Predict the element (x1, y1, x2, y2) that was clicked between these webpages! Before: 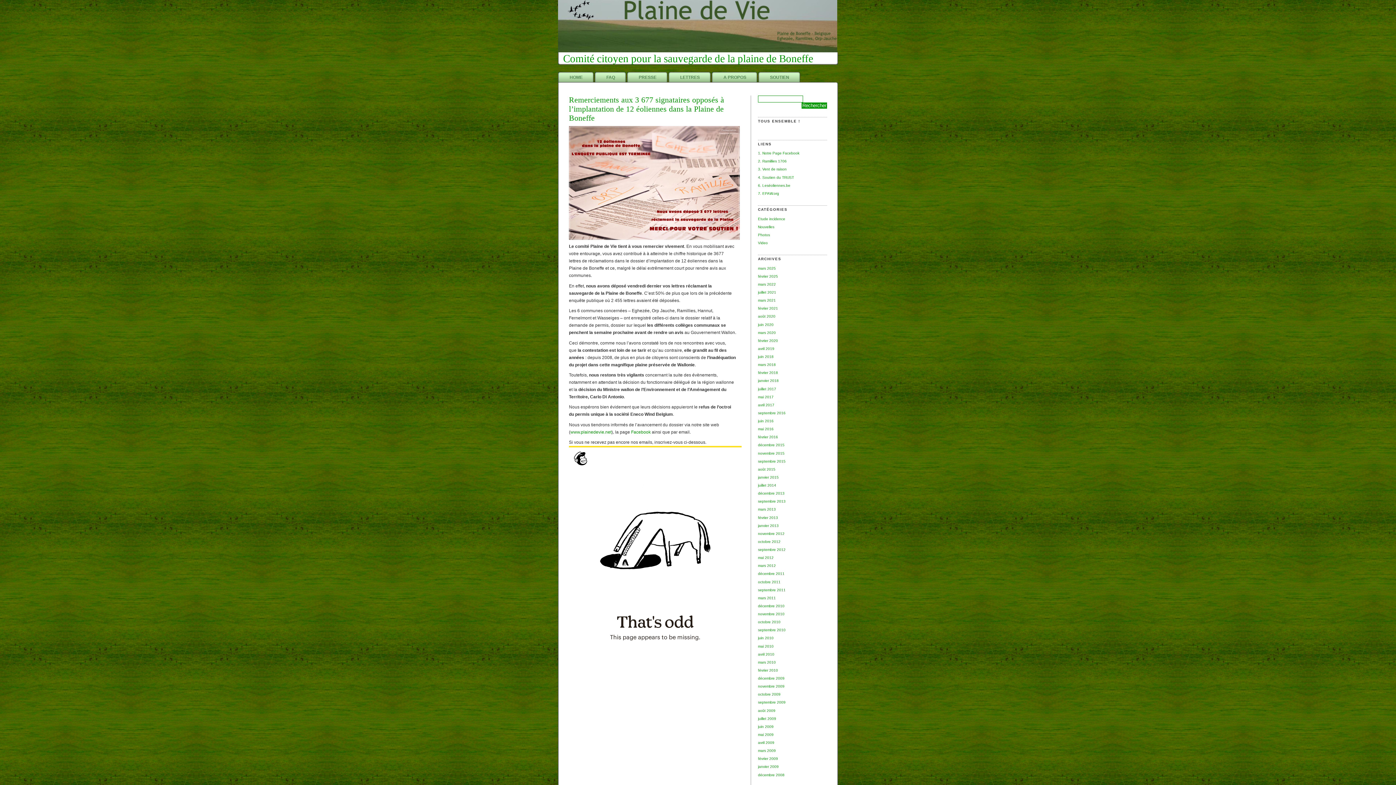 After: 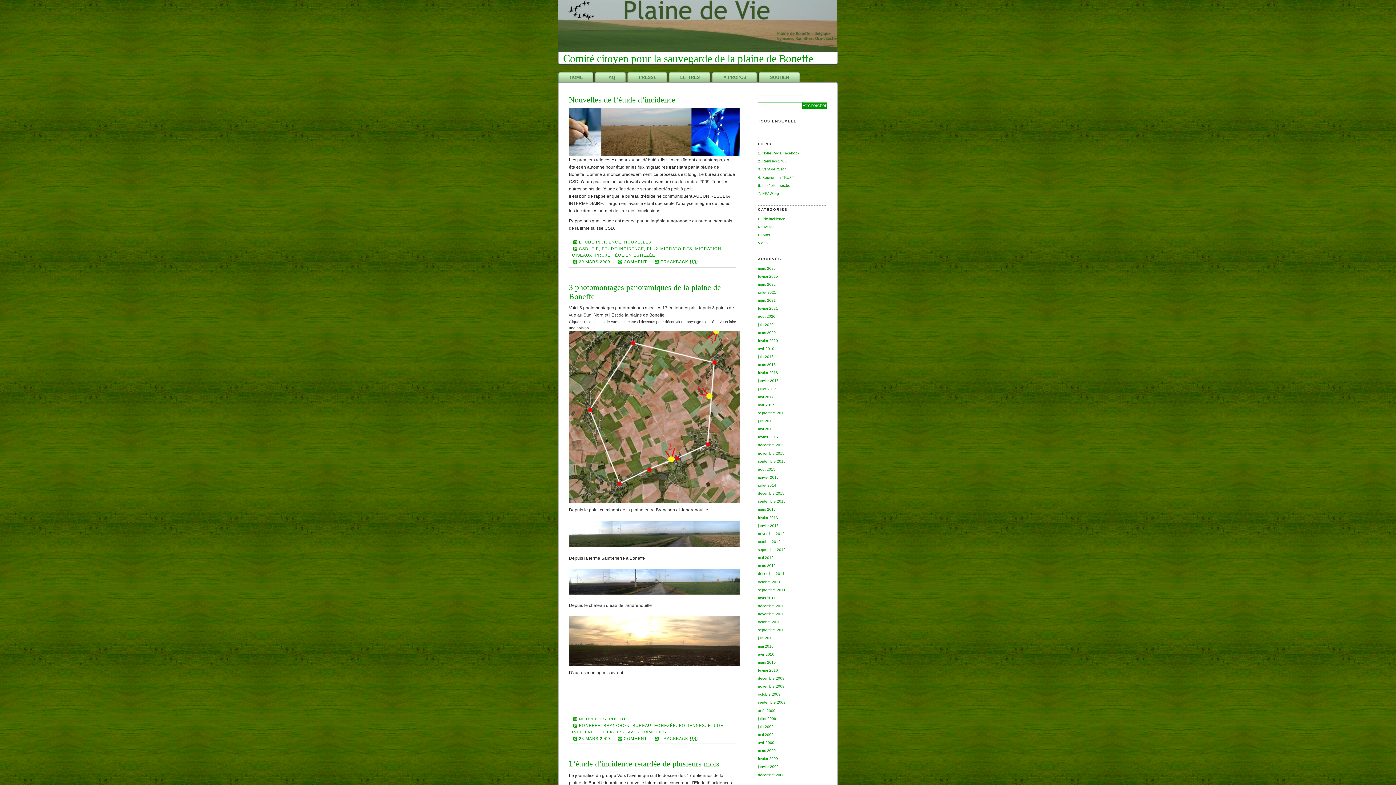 Action: label: mars 2009 bbox: (758, 748, 827, 753)